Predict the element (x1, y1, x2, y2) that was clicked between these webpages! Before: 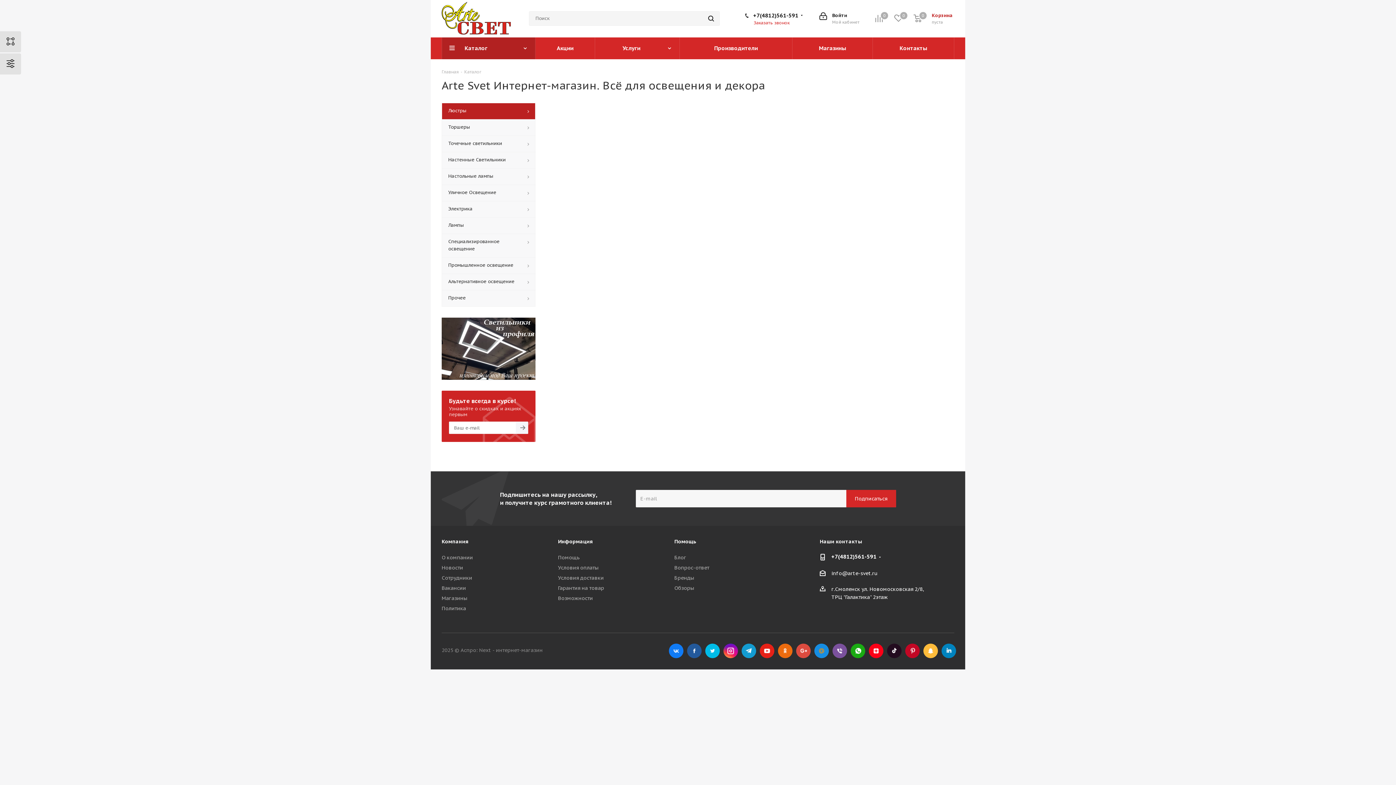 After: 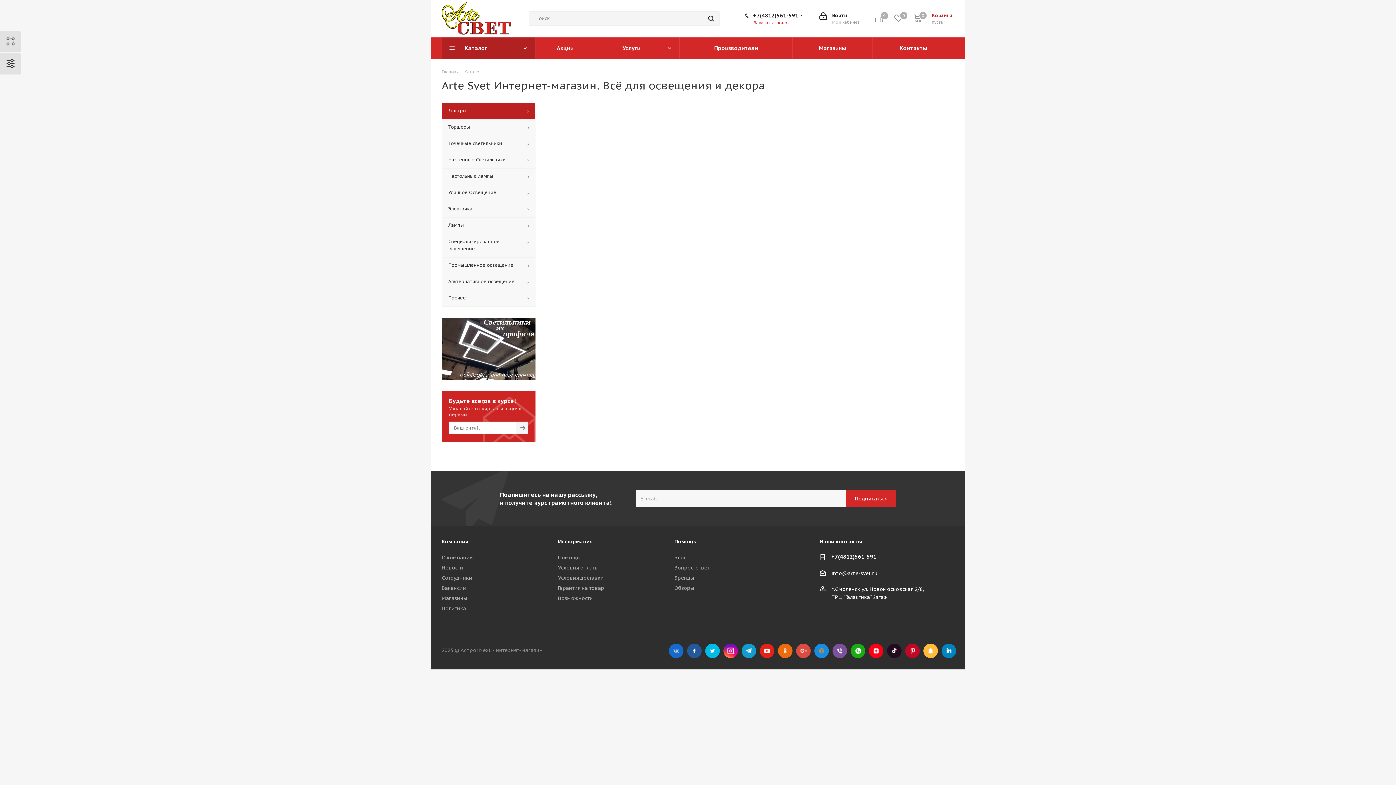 Action: label: Вконтакте bbox: (669, 644, 683, 658)